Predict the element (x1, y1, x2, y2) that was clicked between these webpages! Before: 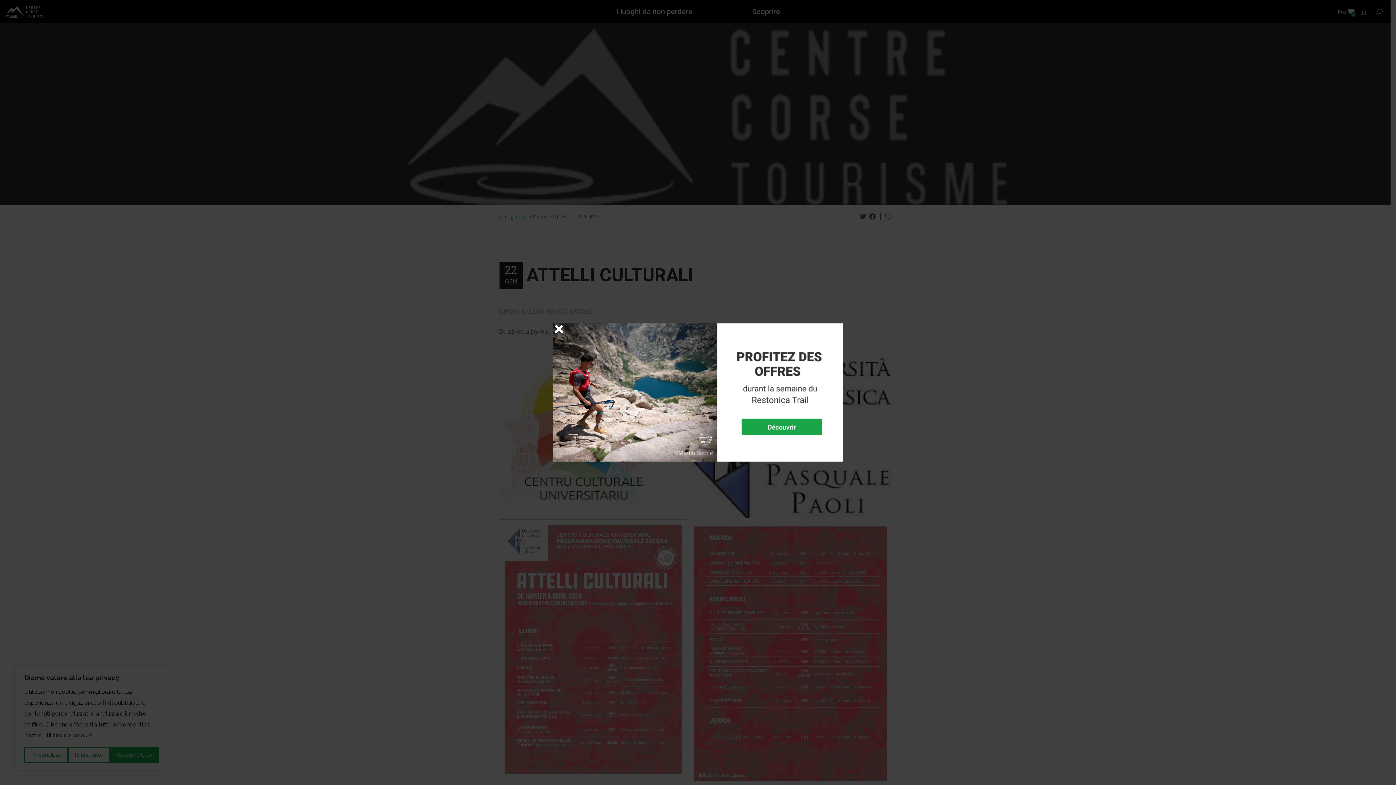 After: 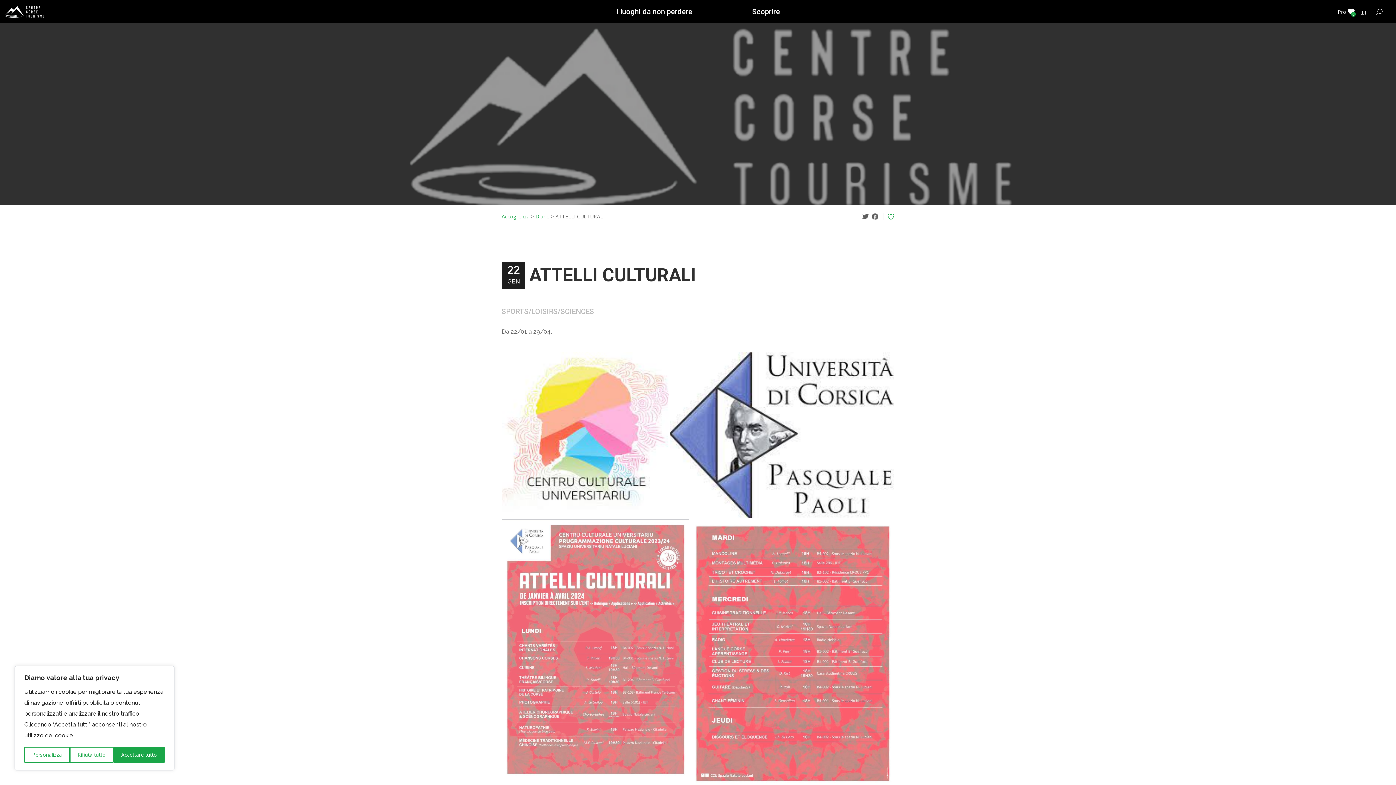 Action: label: Chiudi bbox: (553, 323, 564, 335)